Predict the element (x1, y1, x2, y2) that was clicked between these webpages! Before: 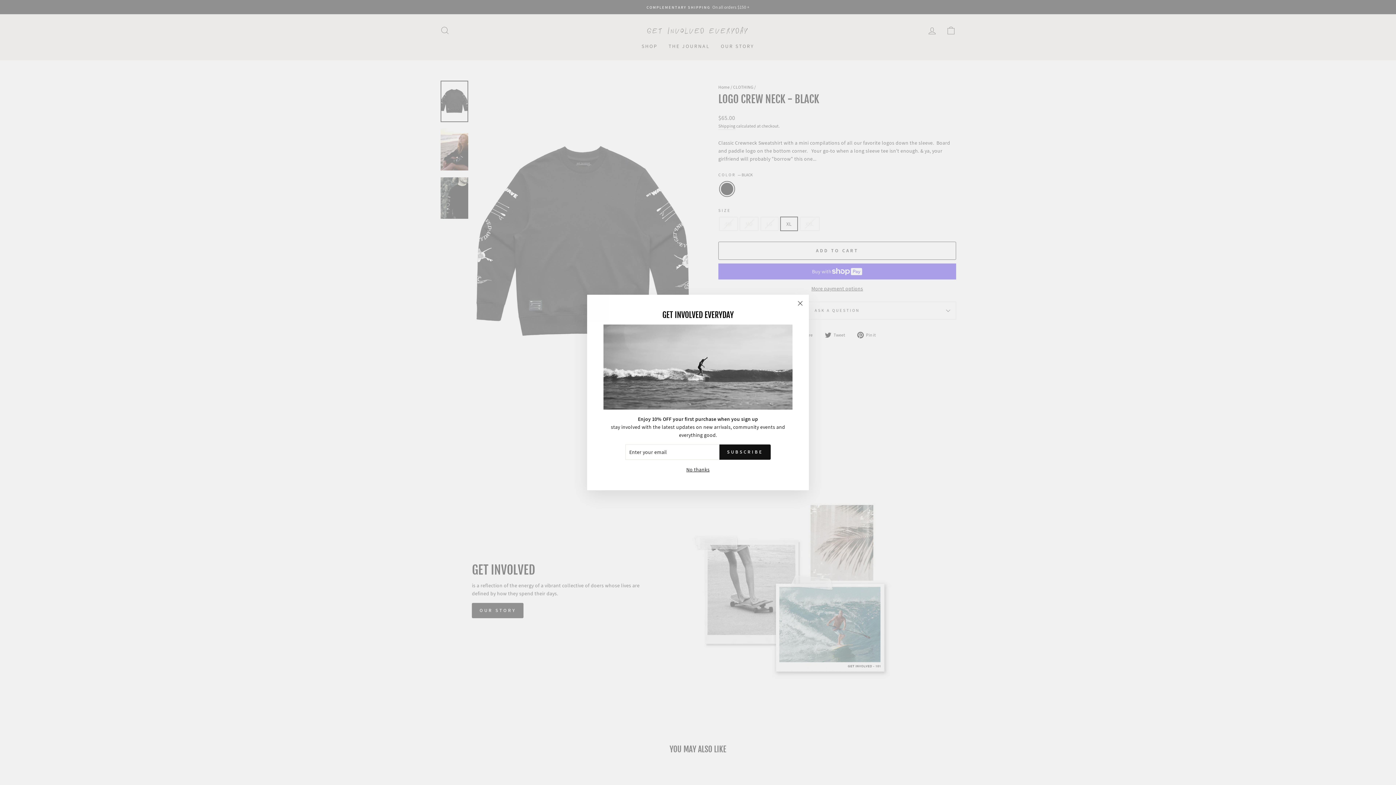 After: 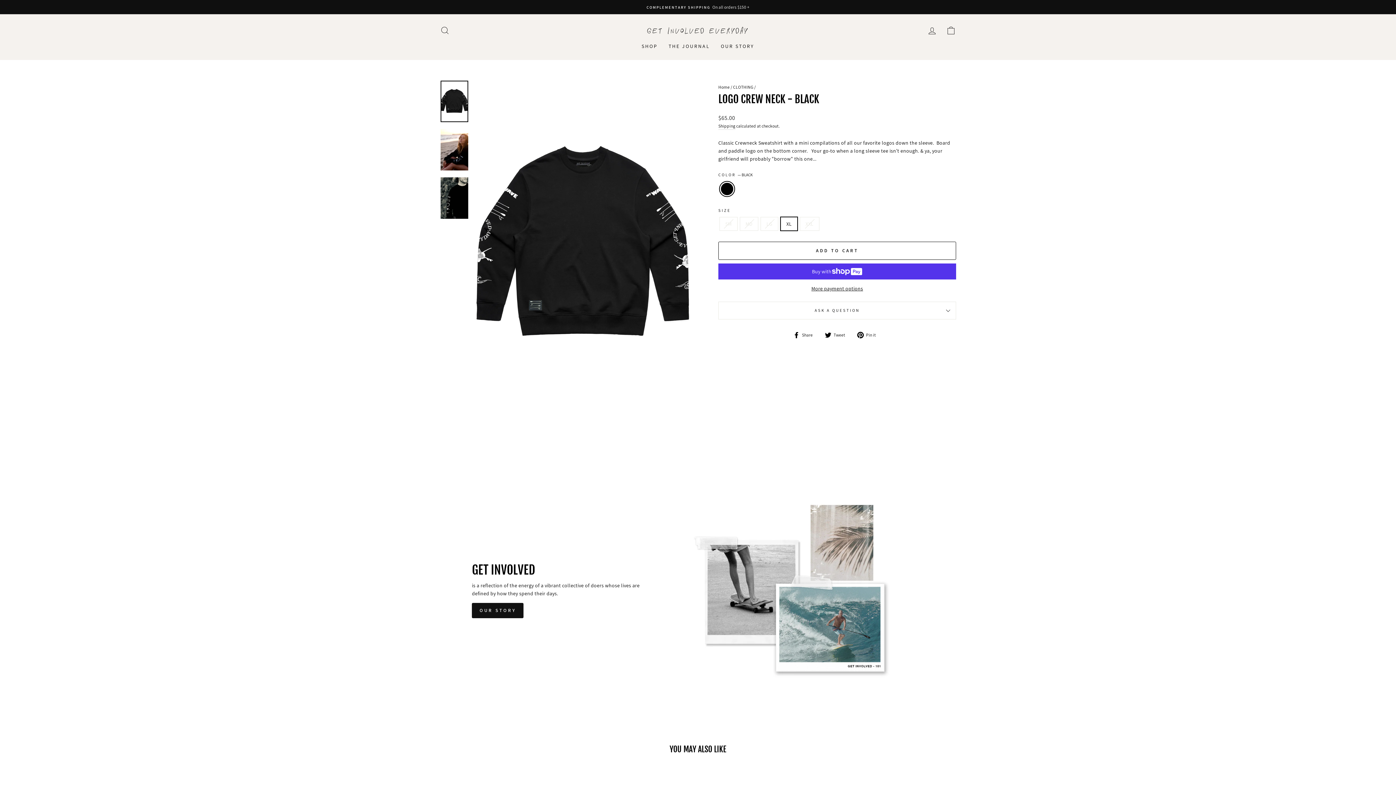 Action: label: No thanks bbox: (684, 465, 712, 474)